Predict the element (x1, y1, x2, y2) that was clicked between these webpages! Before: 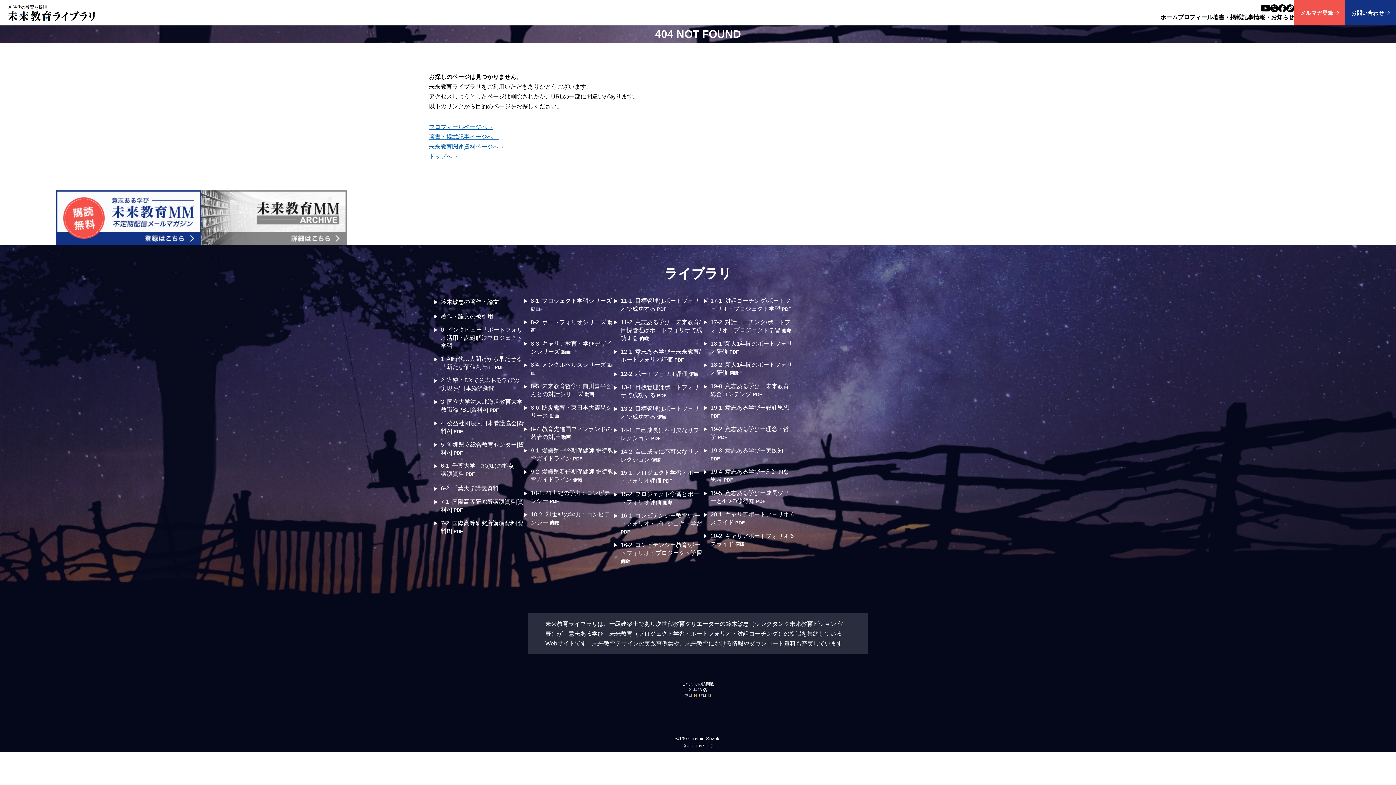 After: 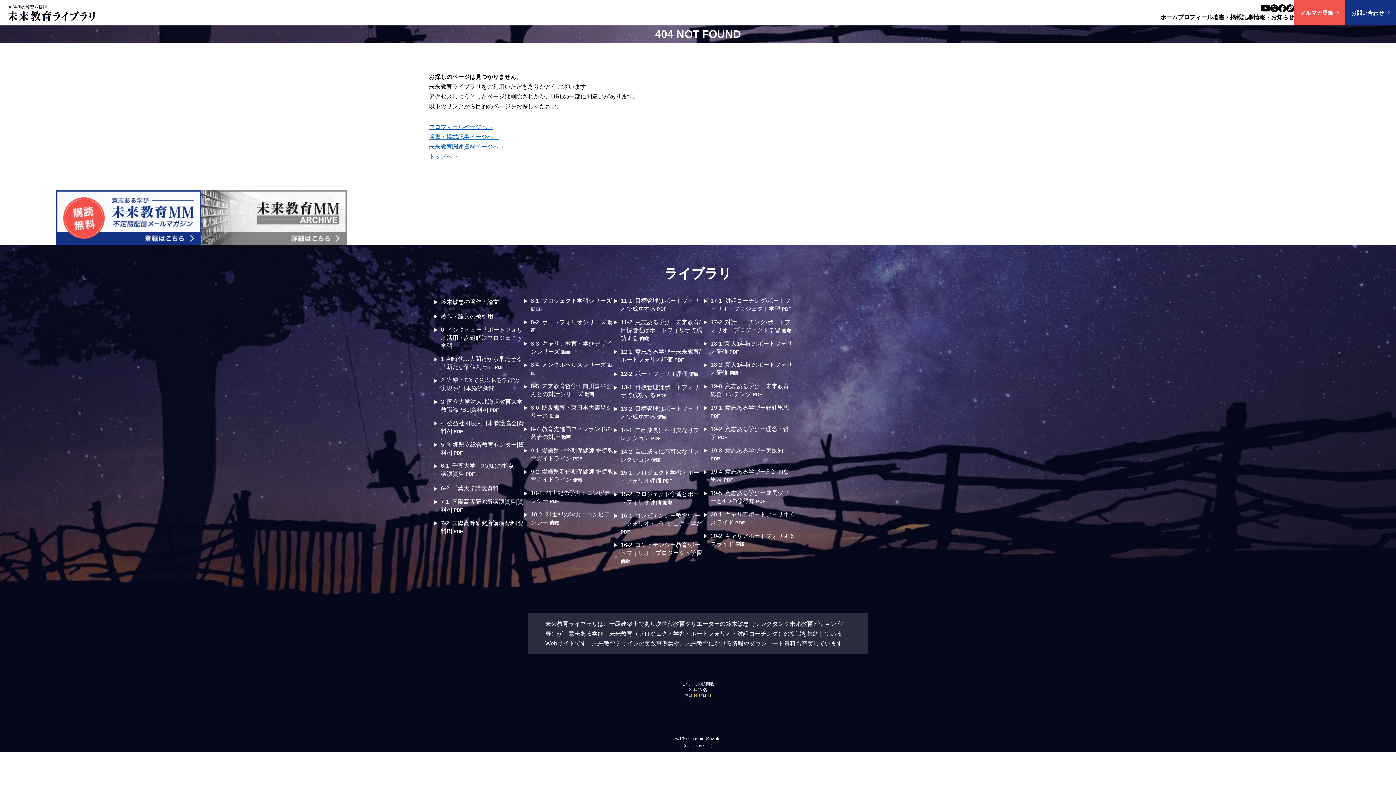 Action: bbox: (614, 511, 704, 535) label: 16-1. コンピテンシー教育/ポートフォリオ・プロジェクト学習 PDF